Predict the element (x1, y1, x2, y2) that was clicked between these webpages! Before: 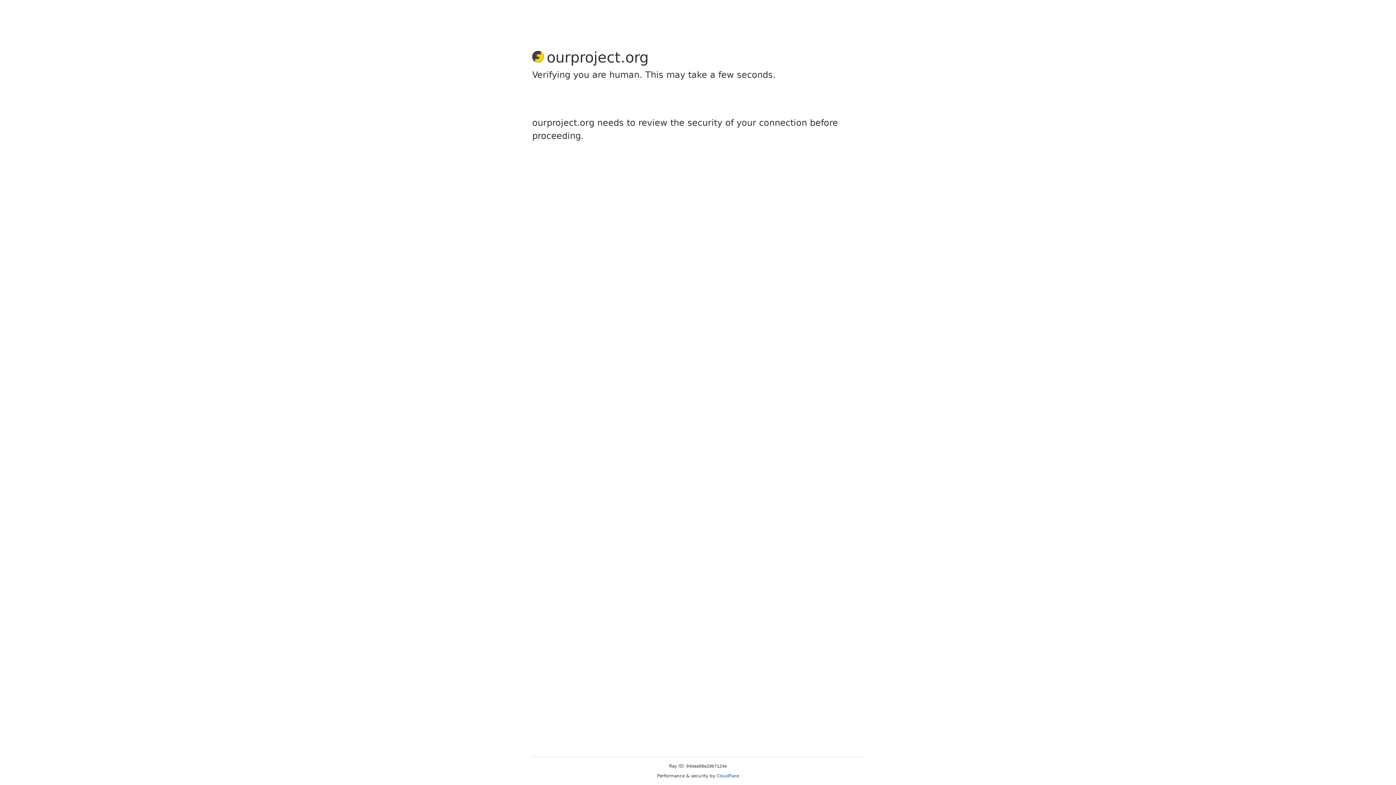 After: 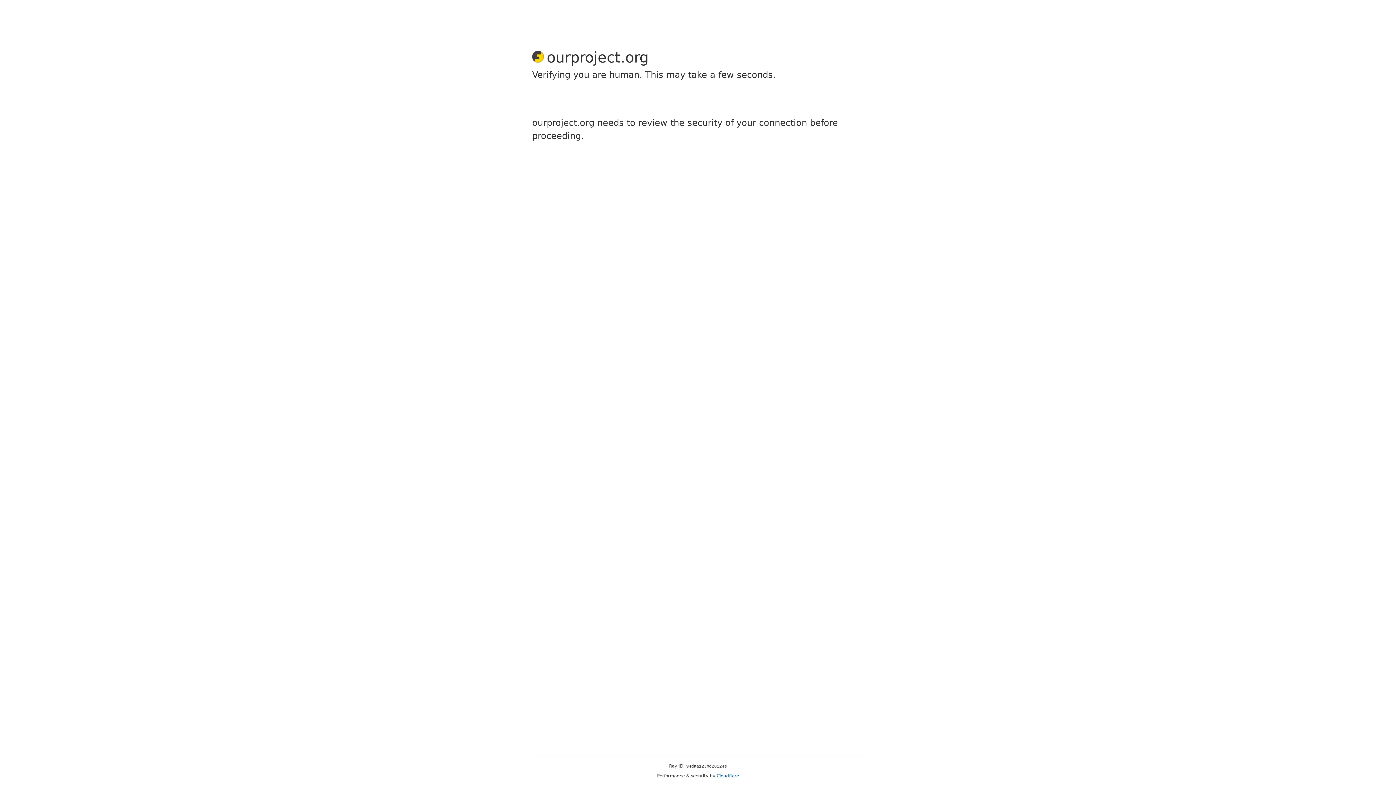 Action: label: Cloudflare bbox: (716, 773, 739, 778)